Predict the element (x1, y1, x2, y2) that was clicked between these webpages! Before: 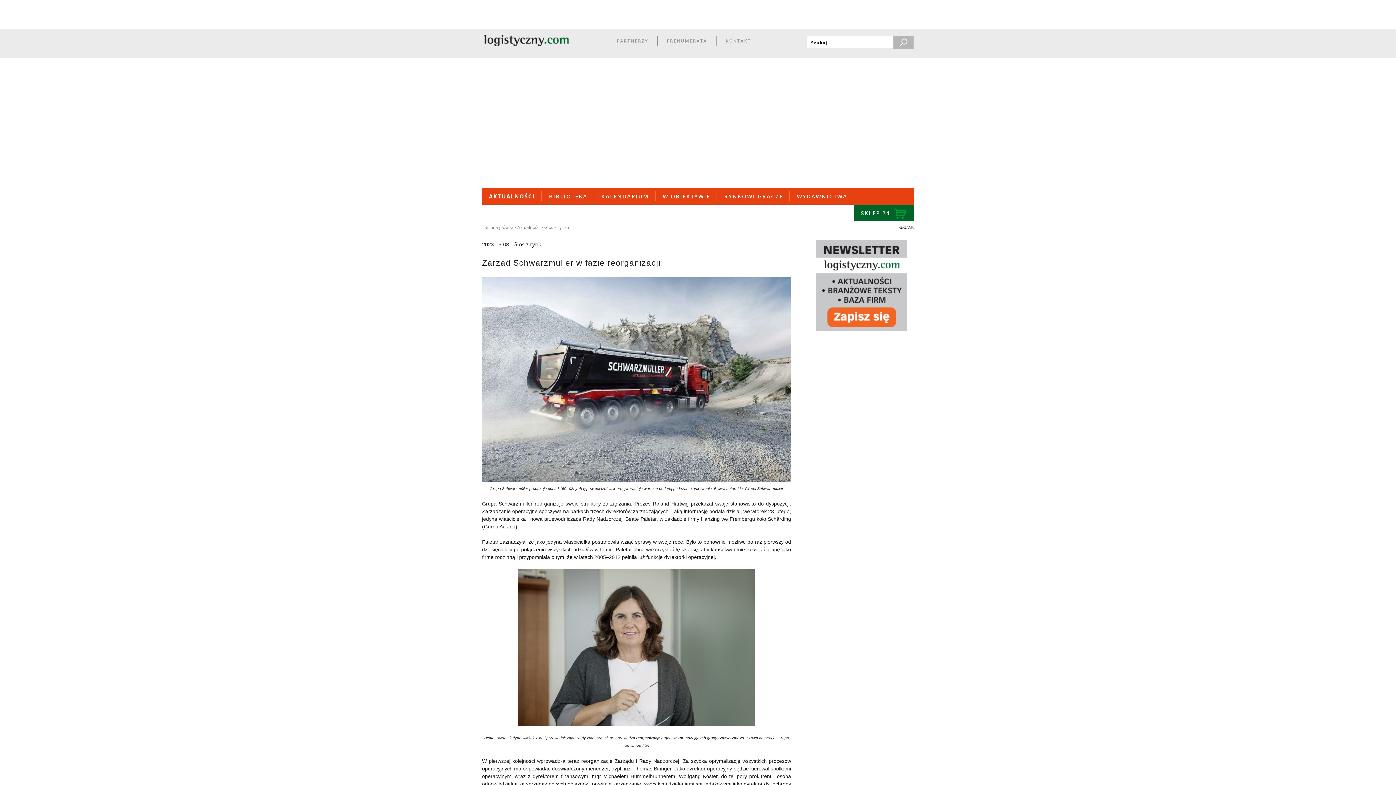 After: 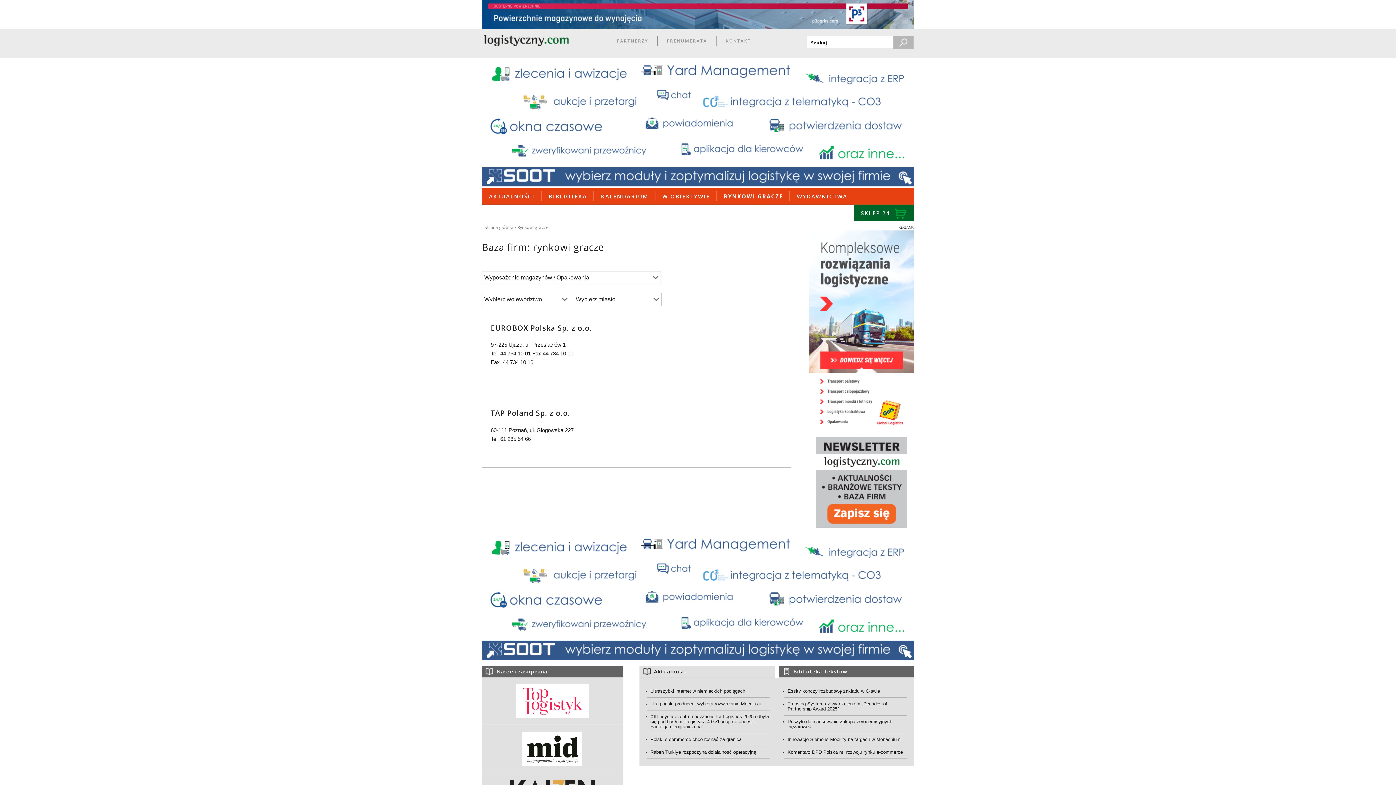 Action: bbox: (717, 188, 790, 204) label: RYNKOWI GRACZE